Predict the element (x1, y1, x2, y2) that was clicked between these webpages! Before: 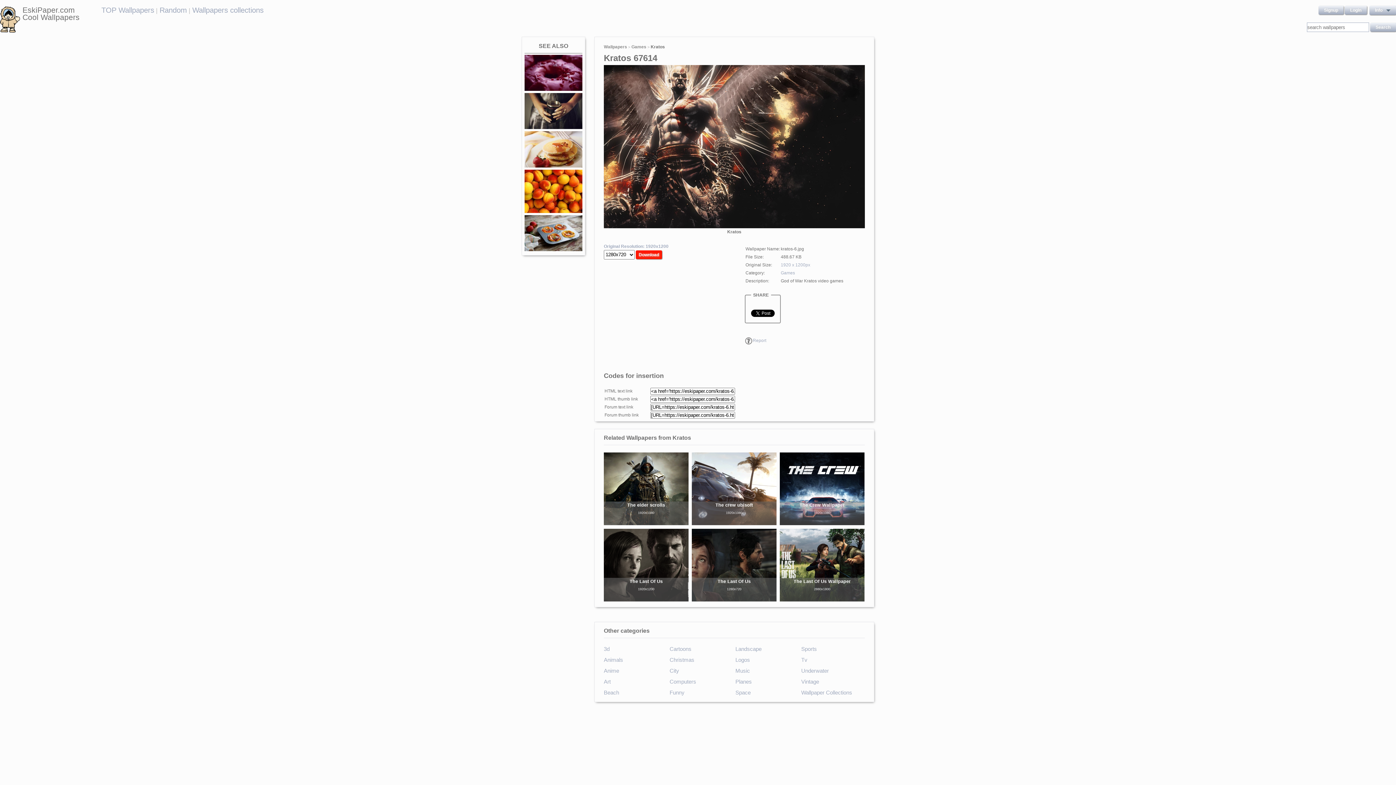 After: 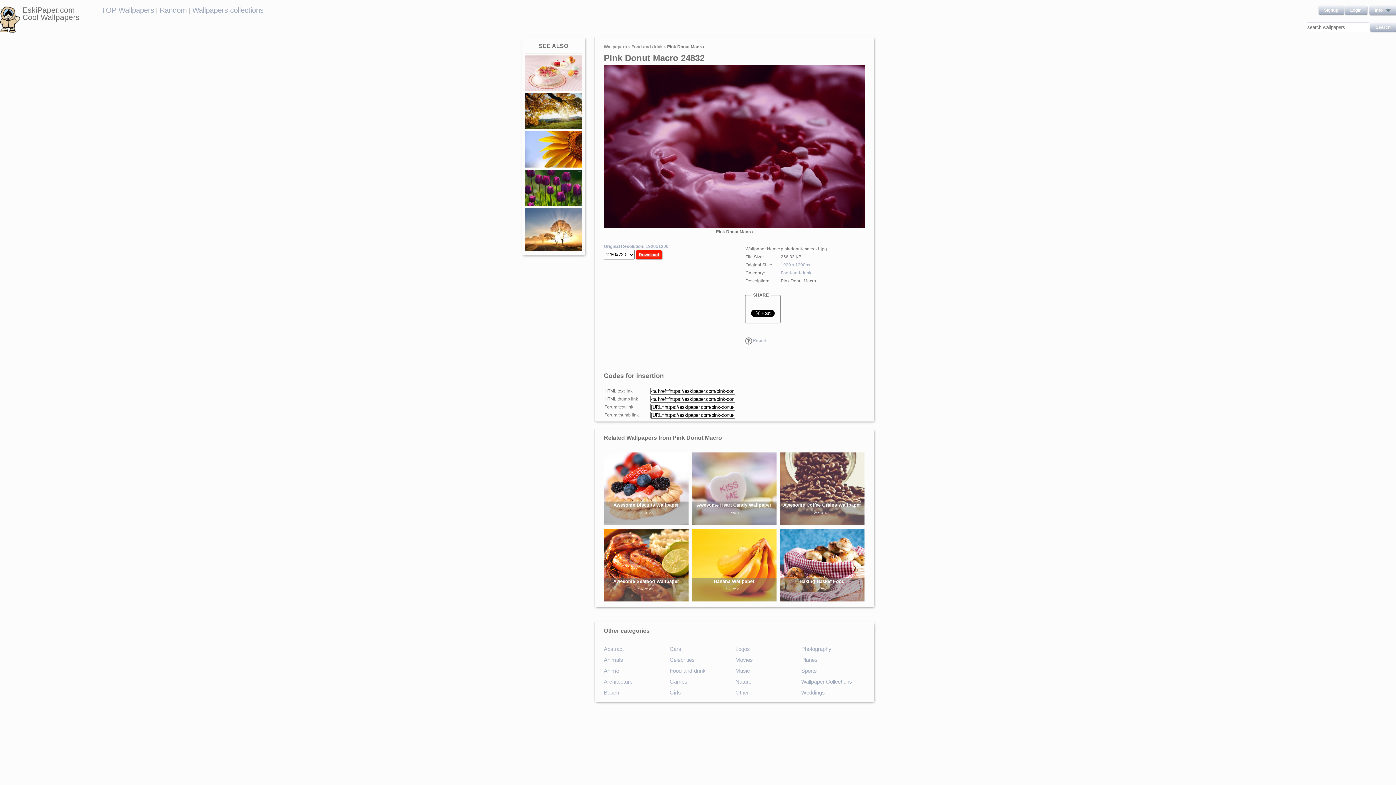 Action: bbox: (524, 86, 582, 92) label:  